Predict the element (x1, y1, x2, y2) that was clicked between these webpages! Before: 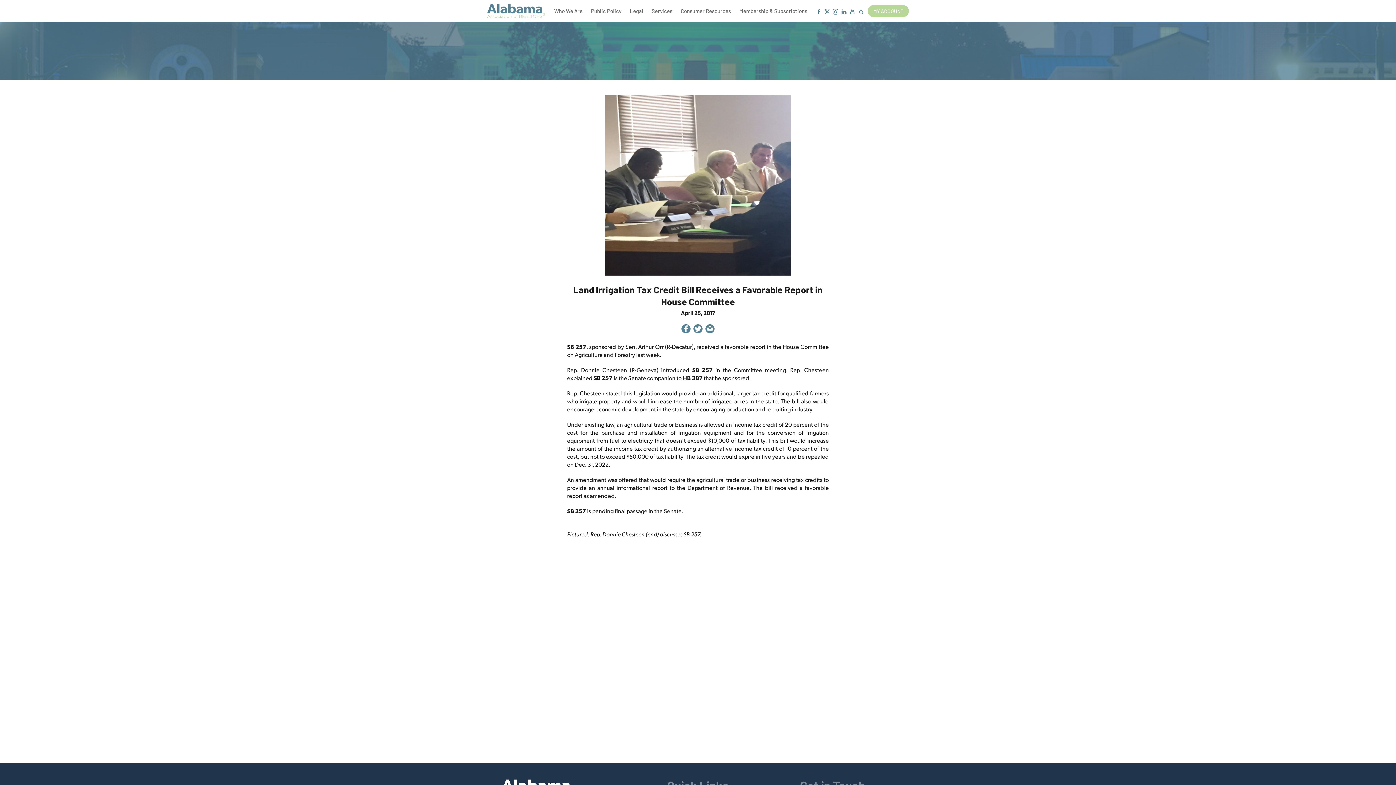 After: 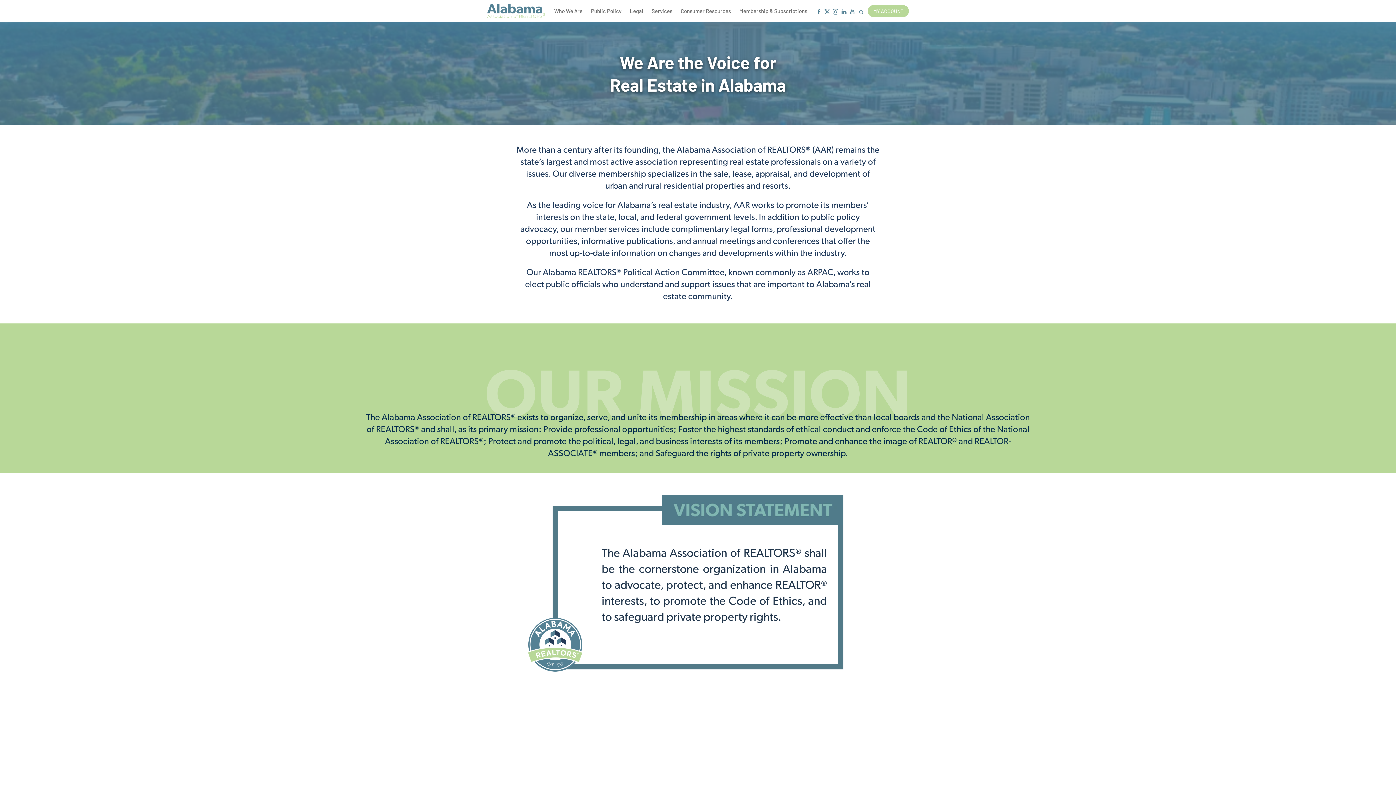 Action: label: Who We Are bbox: (550, 0, 586, 21)